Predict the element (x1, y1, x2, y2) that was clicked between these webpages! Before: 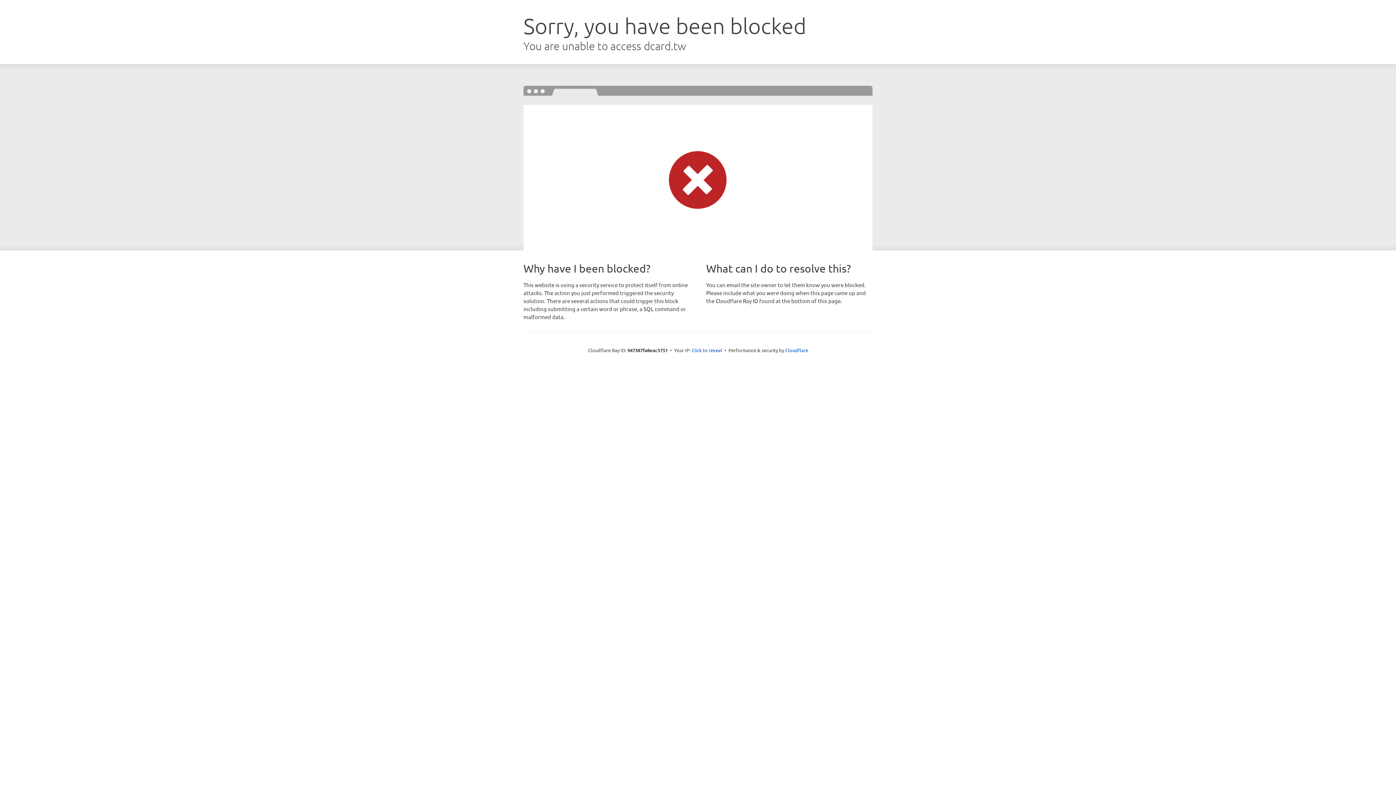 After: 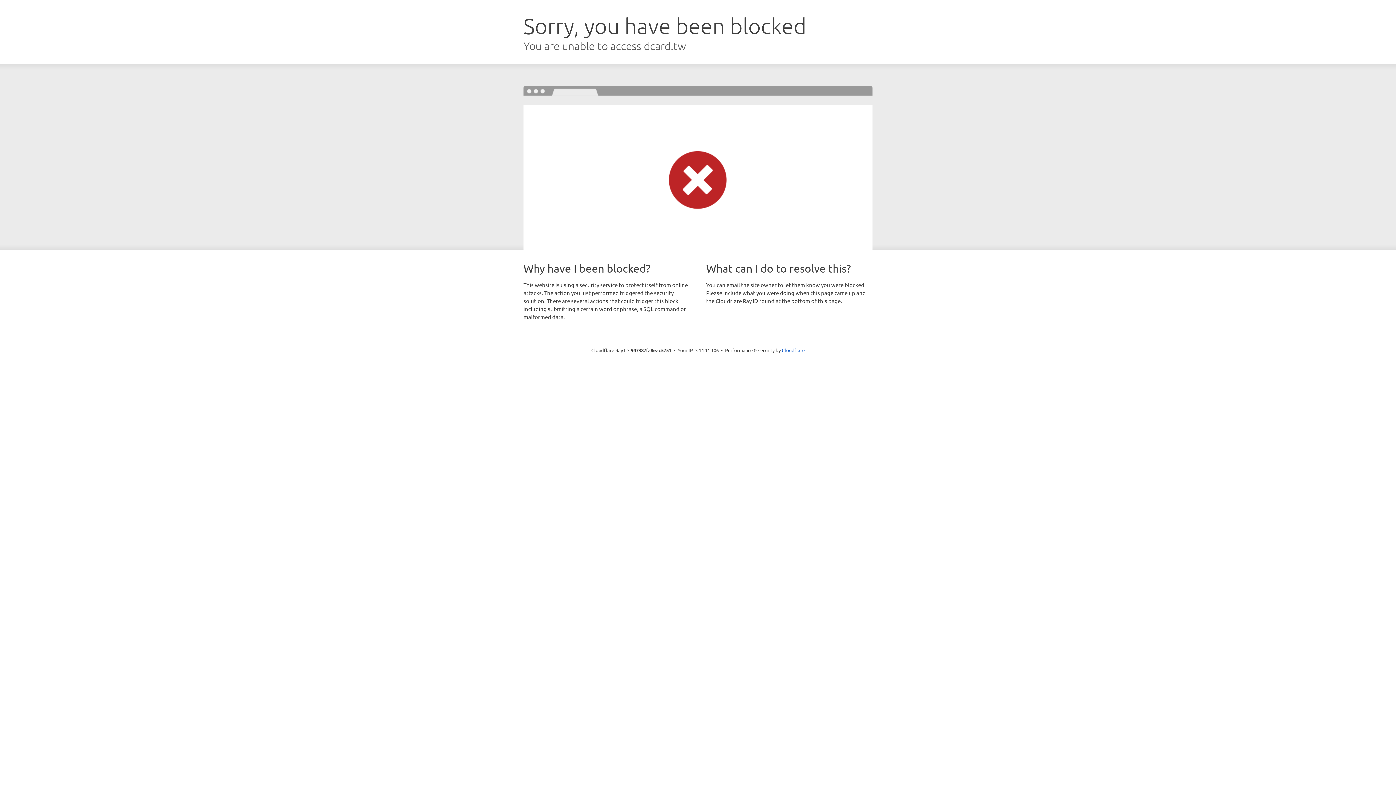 Action: bbox: (691, 346, 722, 353) label: Click to reveal